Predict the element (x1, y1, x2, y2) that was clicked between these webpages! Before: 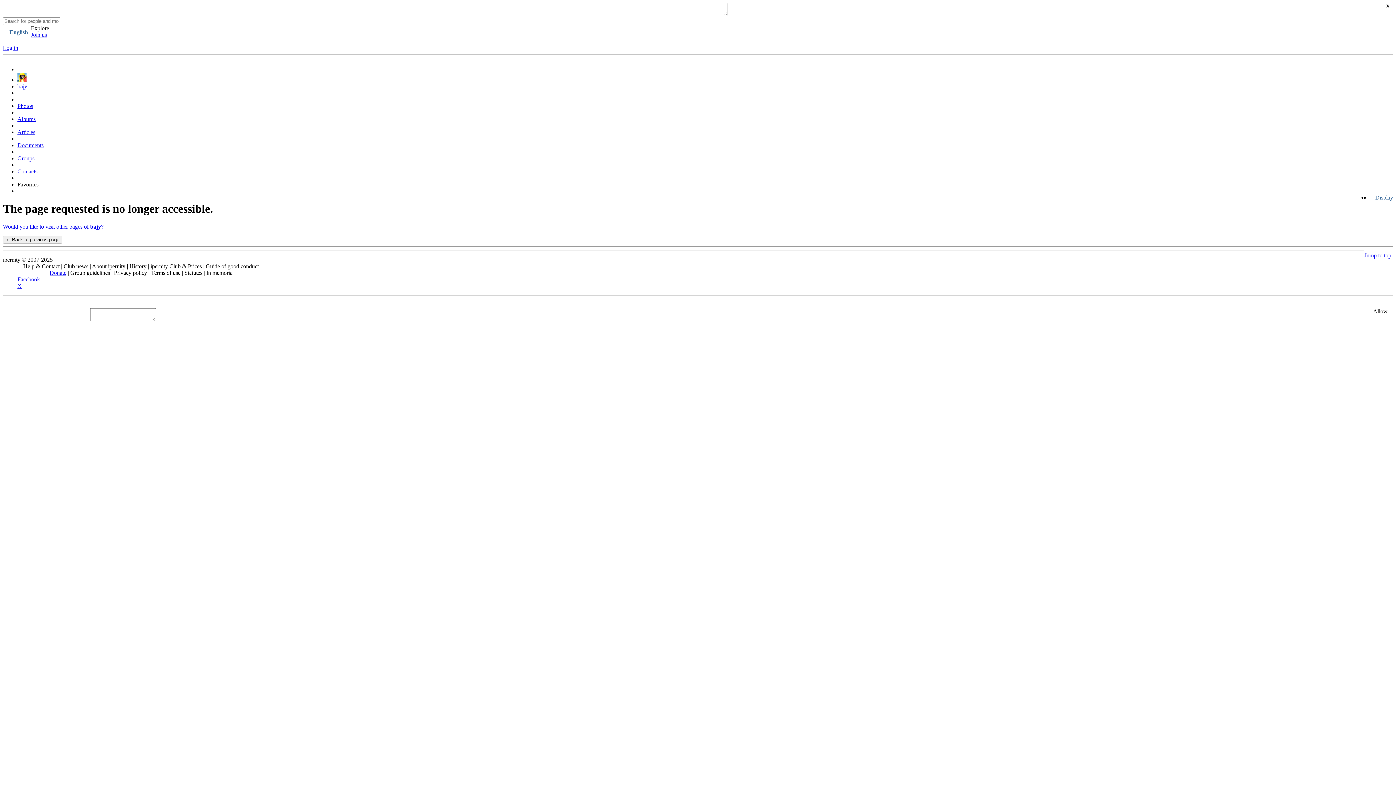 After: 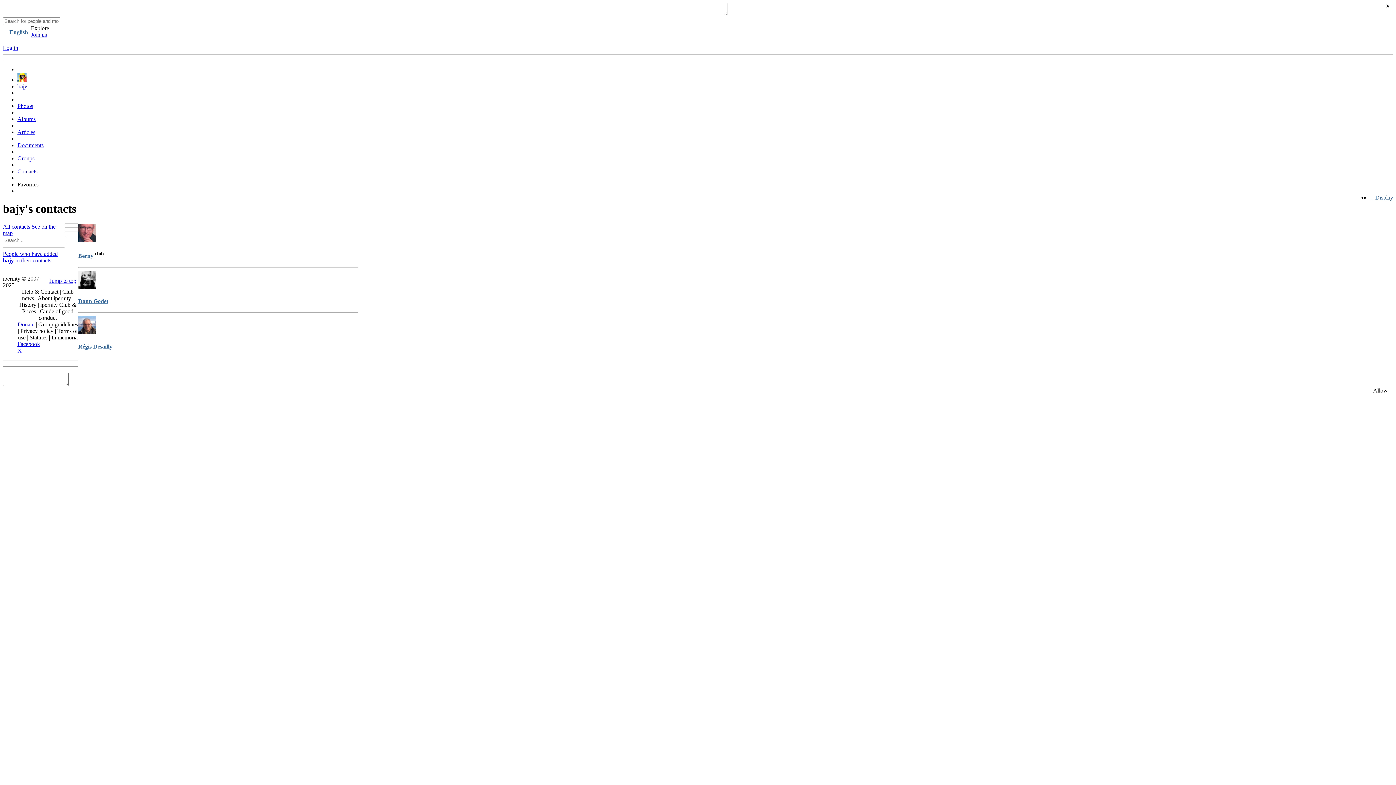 Action: label: Contacts bbox: (17, 168, 37, 174)